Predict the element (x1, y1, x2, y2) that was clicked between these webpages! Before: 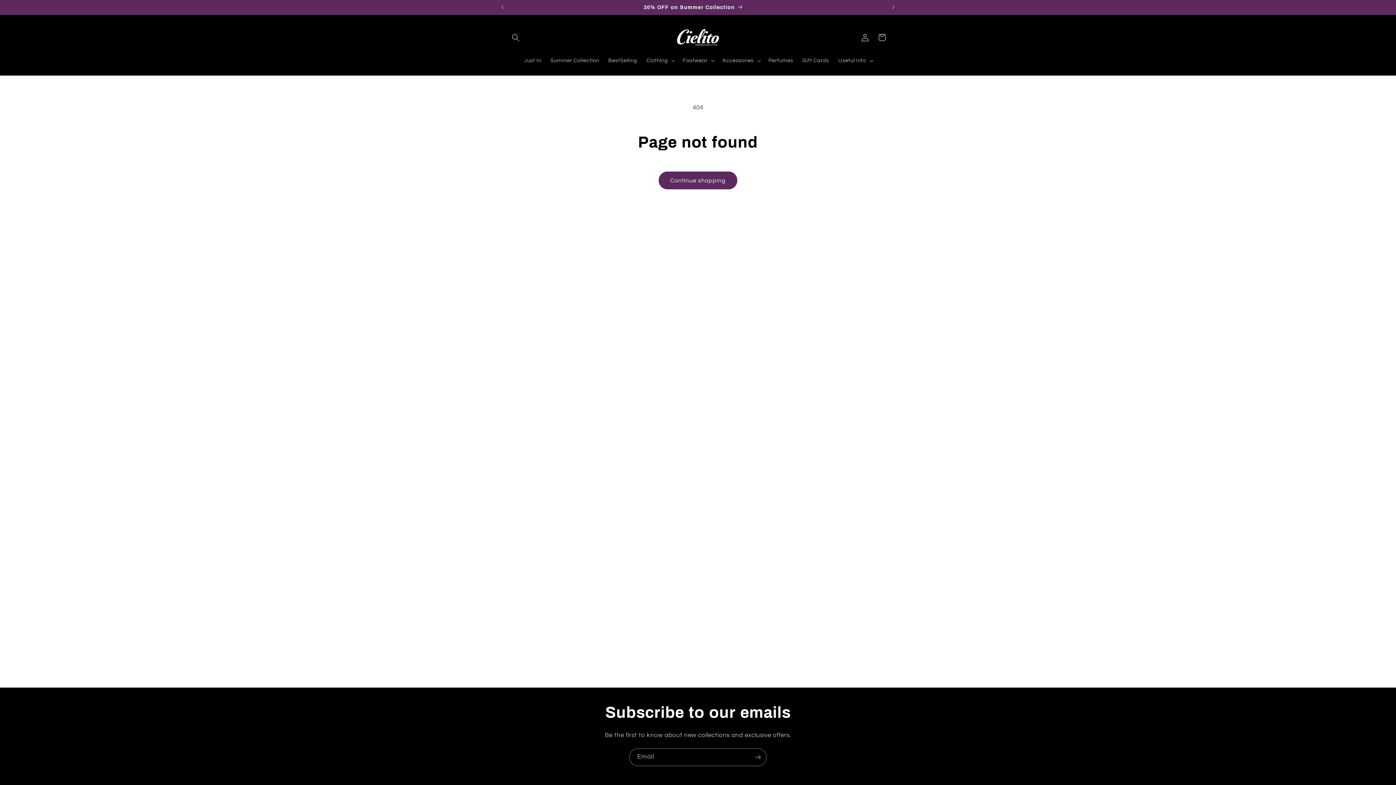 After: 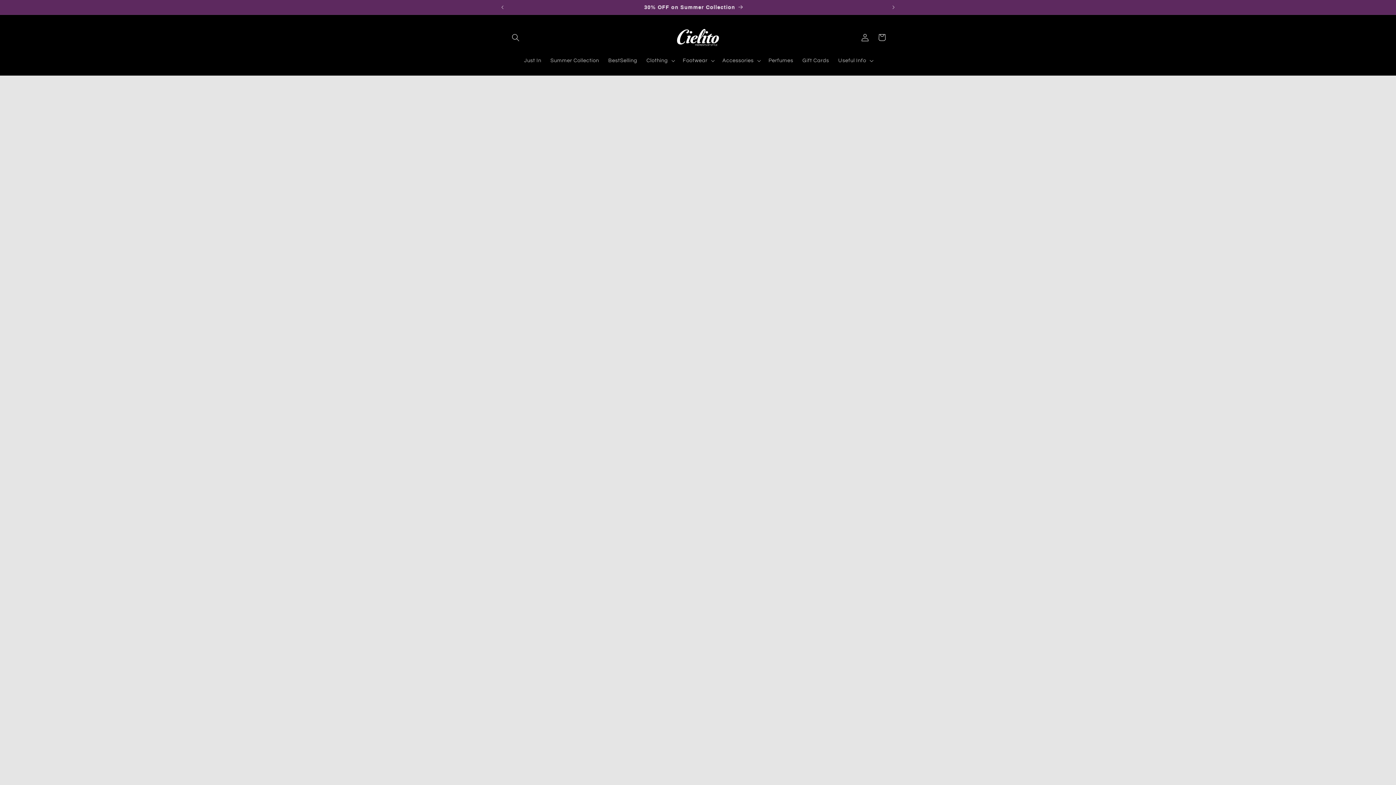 Action: bbox: (669, 22, 726, 52)